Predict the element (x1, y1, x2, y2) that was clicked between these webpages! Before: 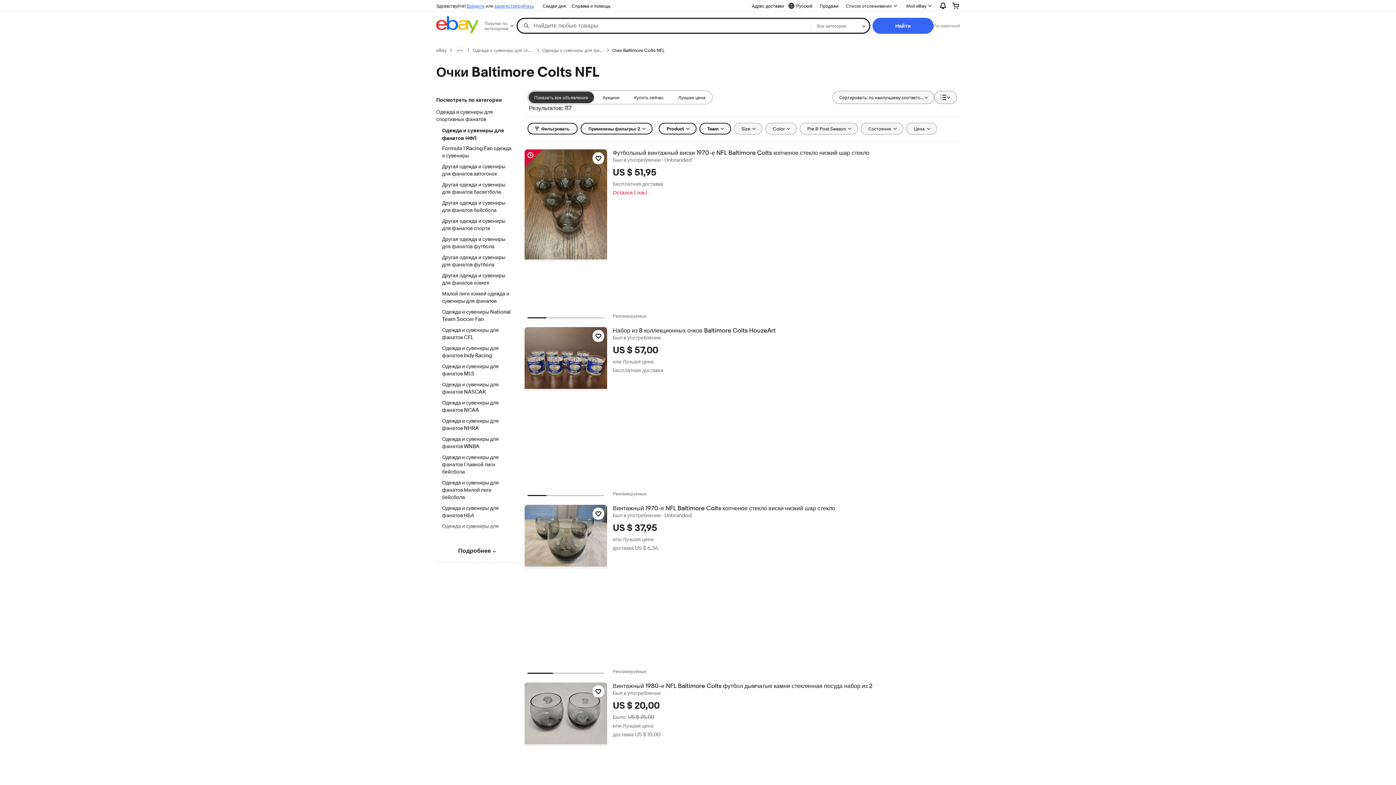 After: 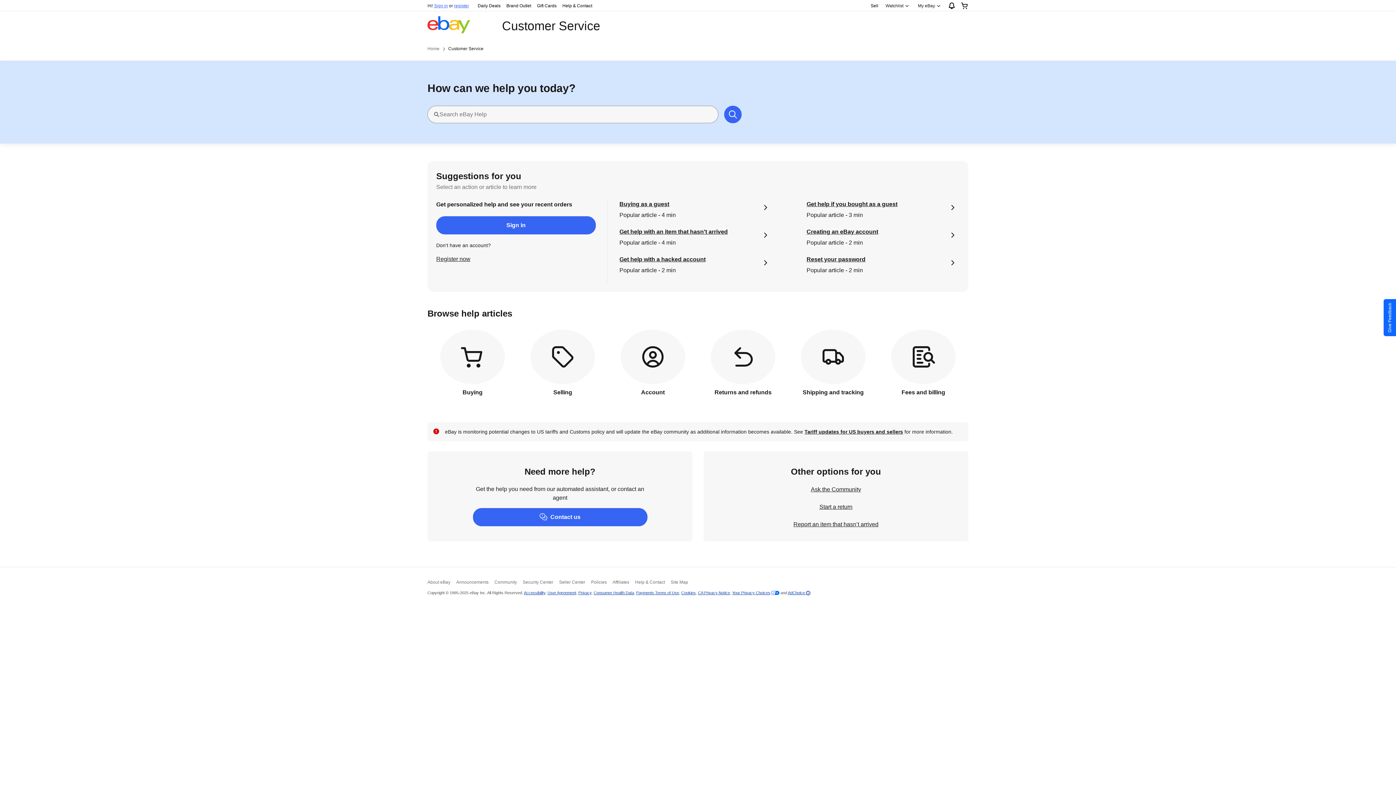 Action: label: Справка и помощь bbox: (569, 1, 613, 10)